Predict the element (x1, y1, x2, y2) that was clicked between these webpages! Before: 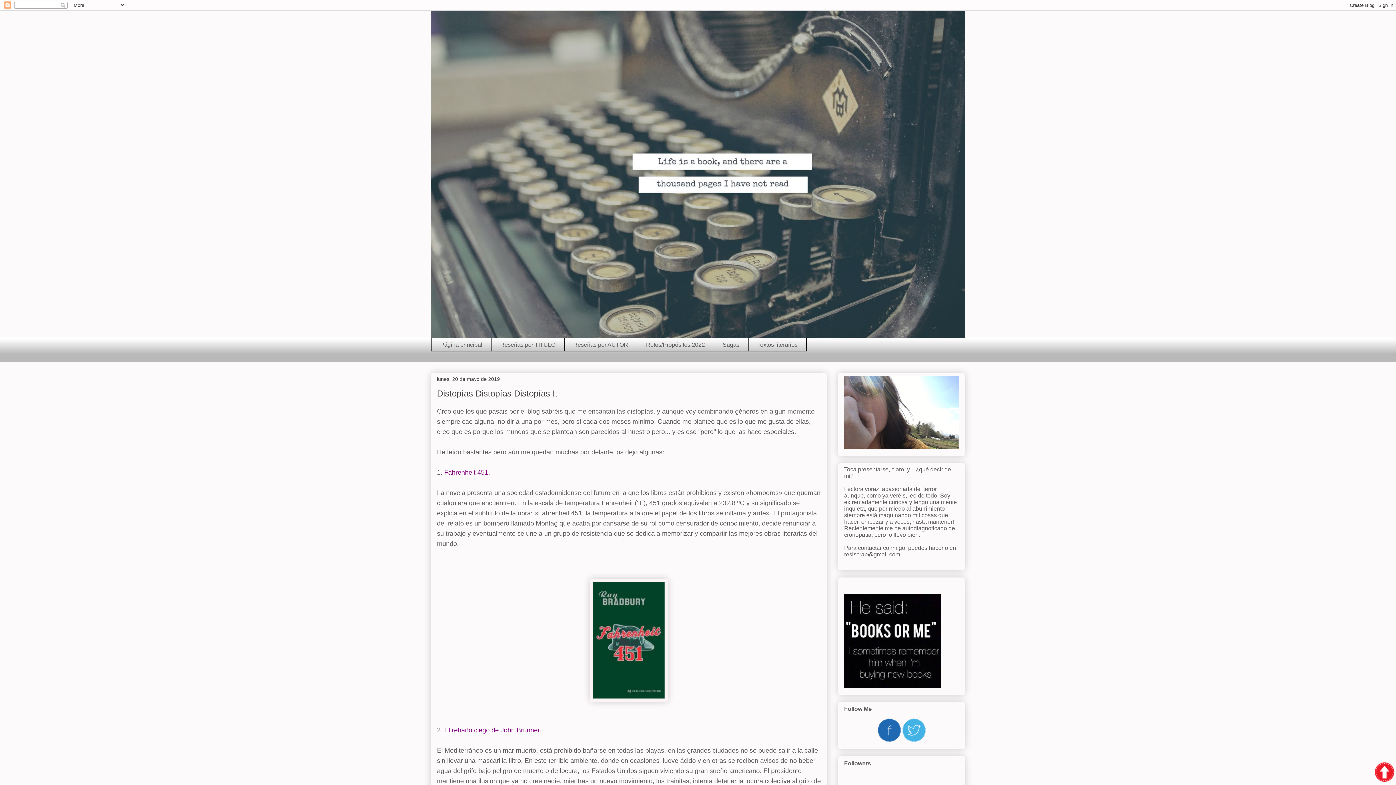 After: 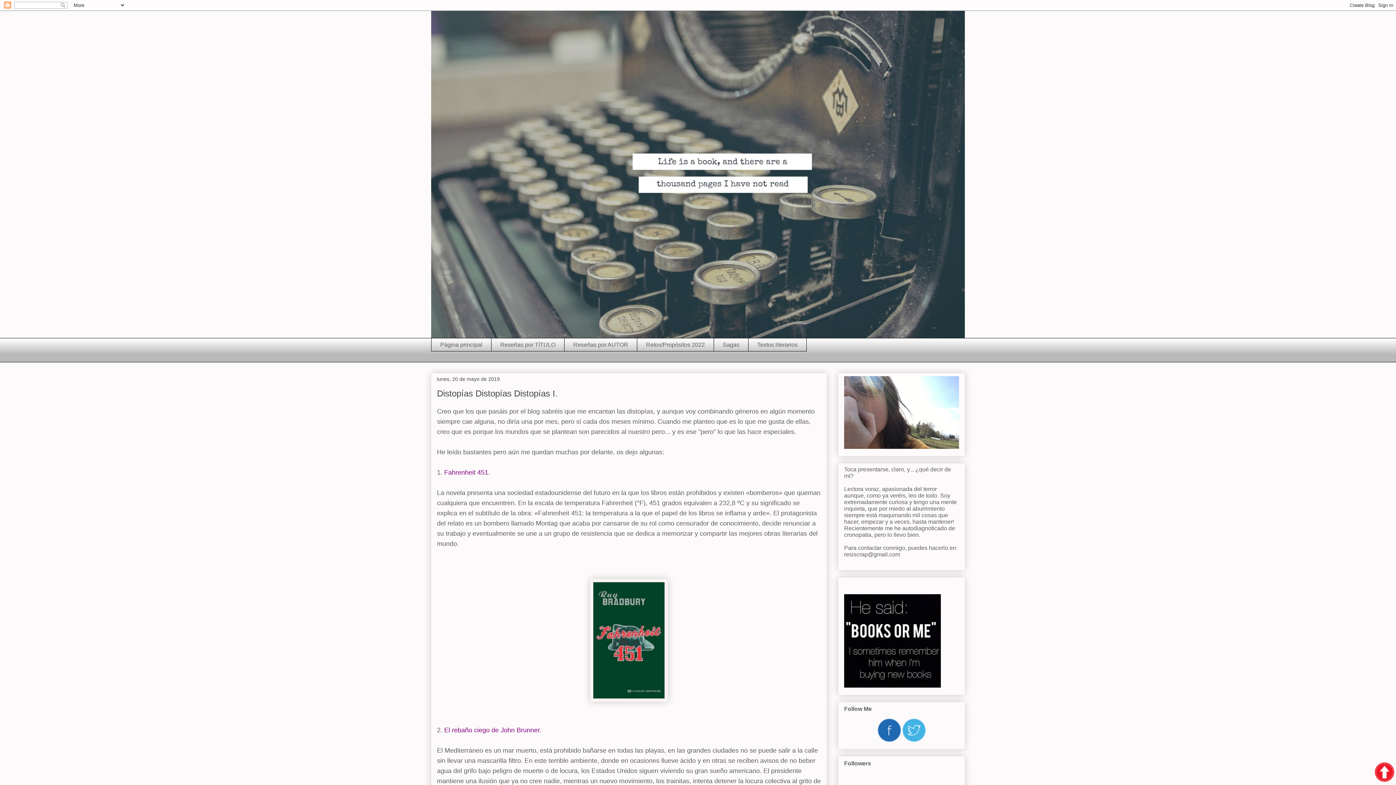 Action: bbox: (877, 737, 901, 743)